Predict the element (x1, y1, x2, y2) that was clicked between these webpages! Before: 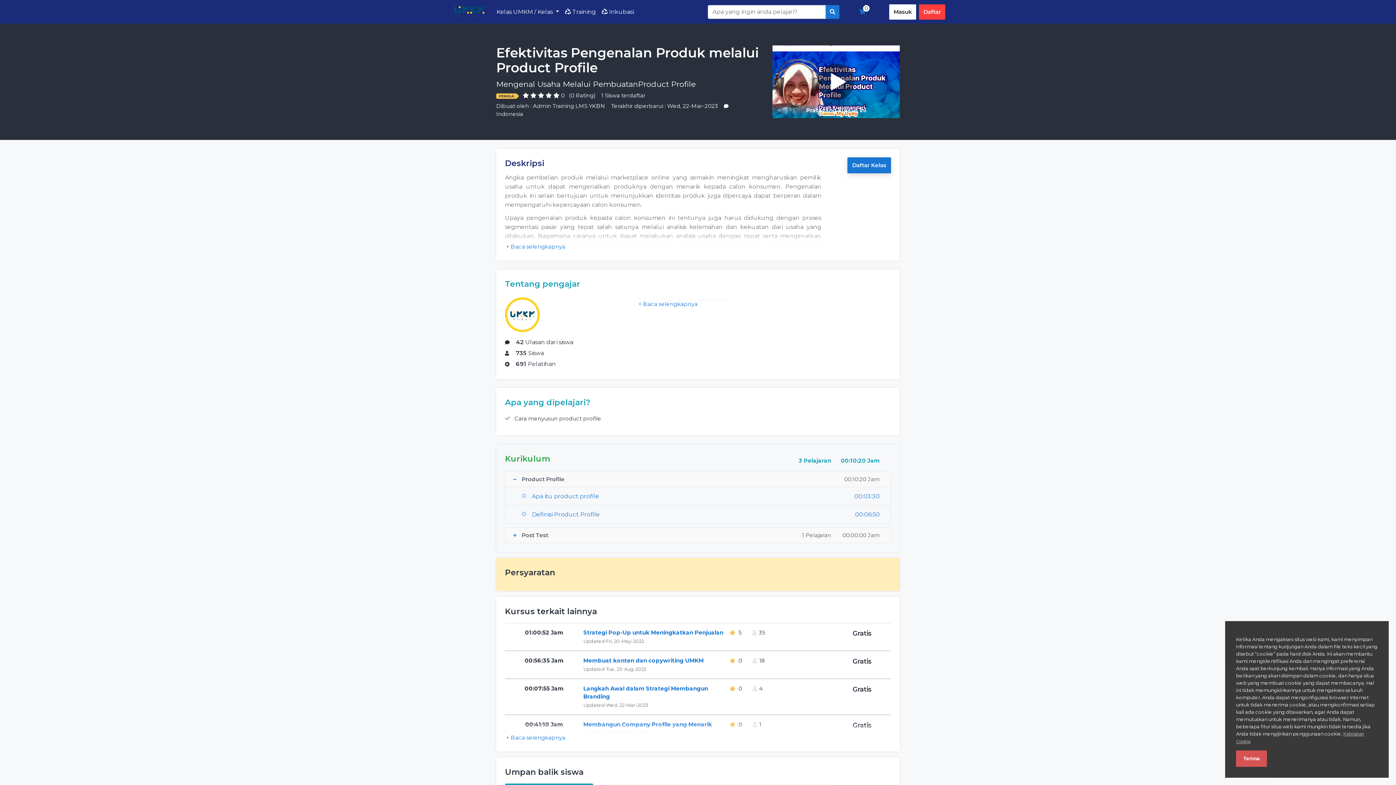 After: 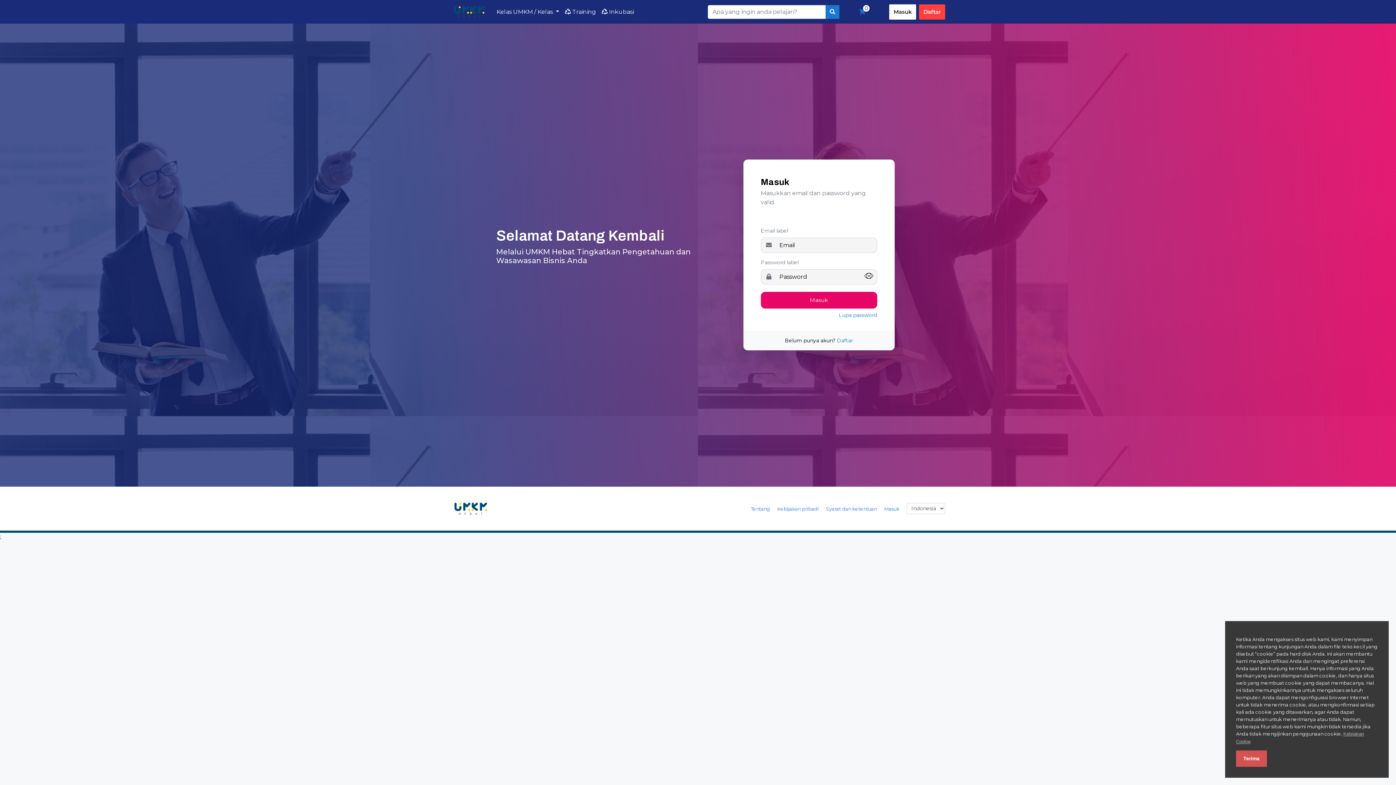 Action: label: Masuk bbox: (889, 4, 916, 19)